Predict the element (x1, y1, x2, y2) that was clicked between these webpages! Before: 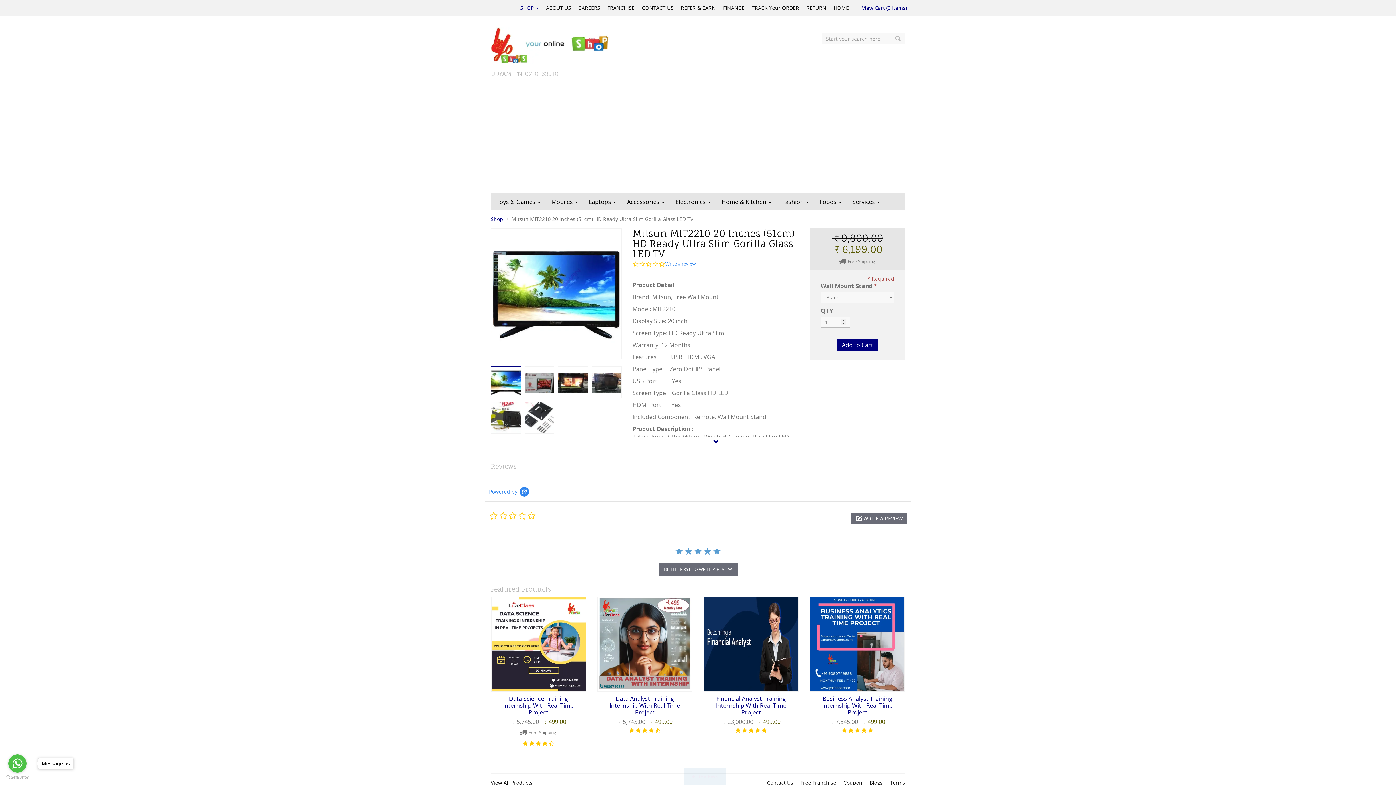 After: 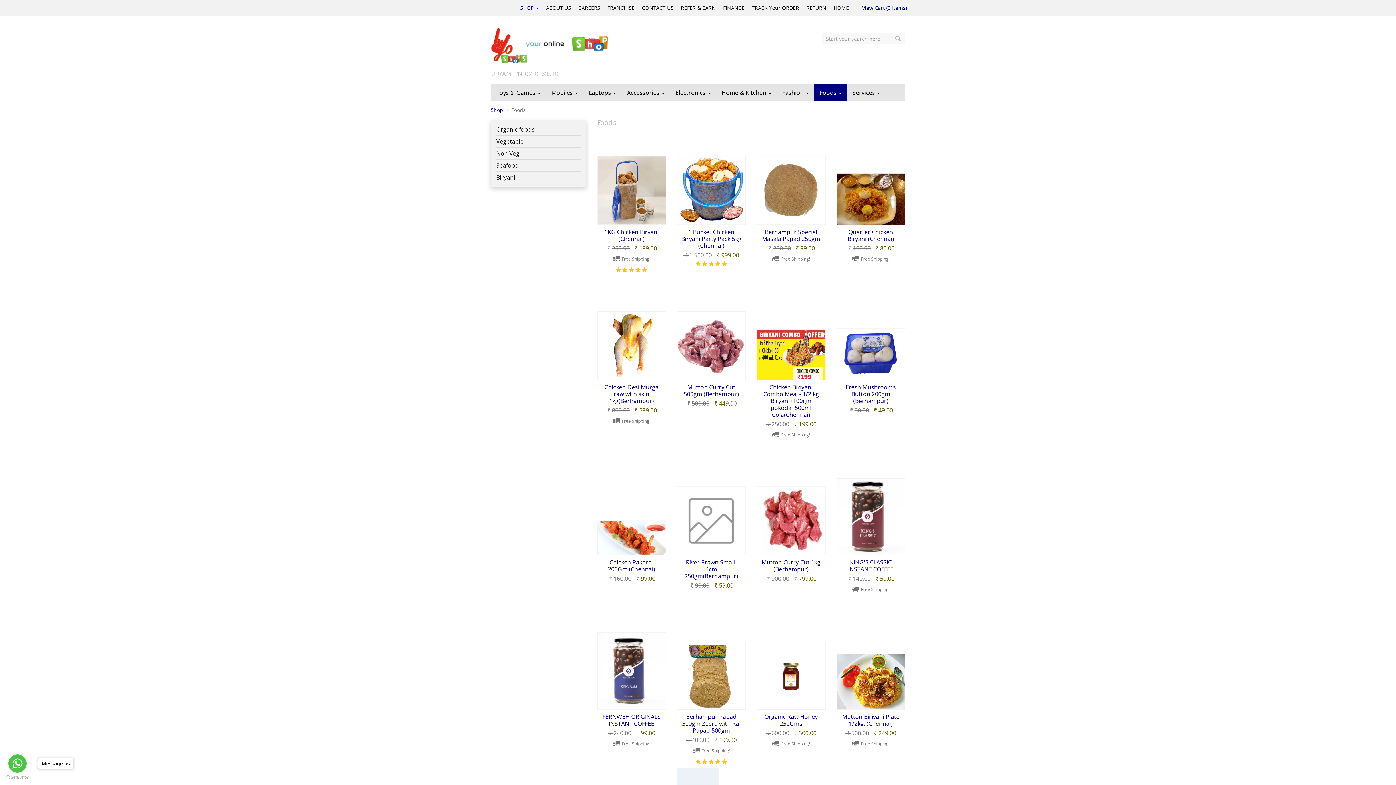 Action: label: Foods  bbox: (814, 193, 847, 210)